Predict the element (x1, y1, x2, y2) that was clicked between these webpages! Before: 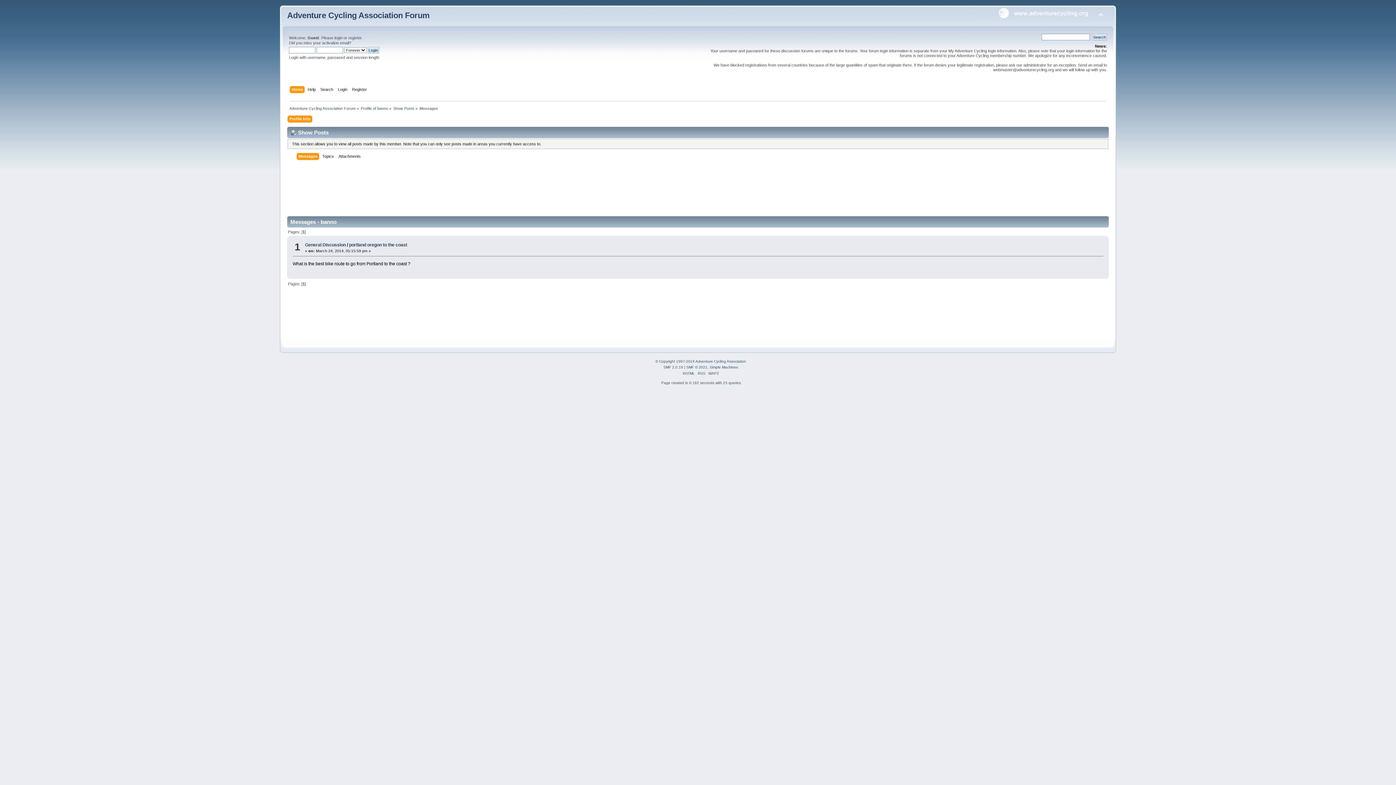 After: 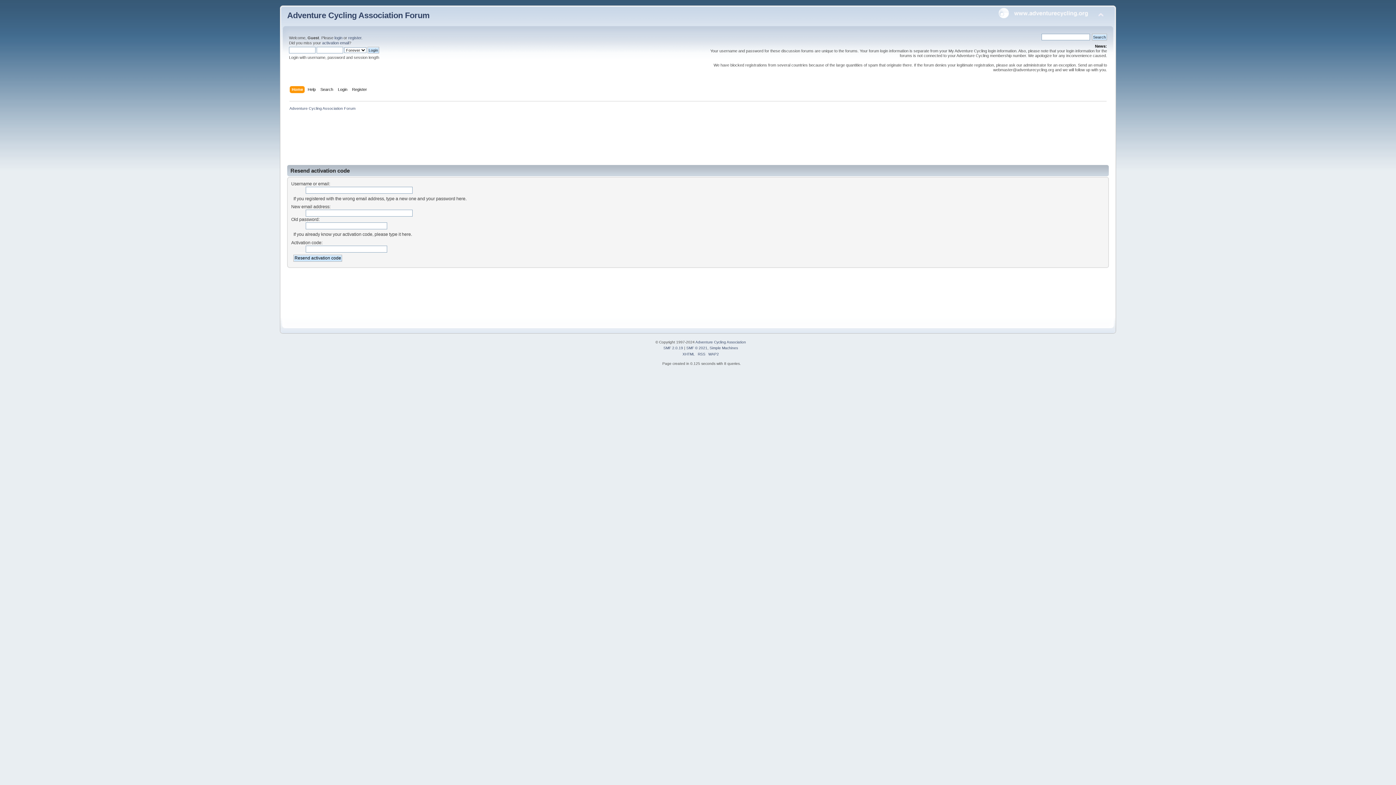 Action: bbox: (322, 40, 349, 45) label: activation email